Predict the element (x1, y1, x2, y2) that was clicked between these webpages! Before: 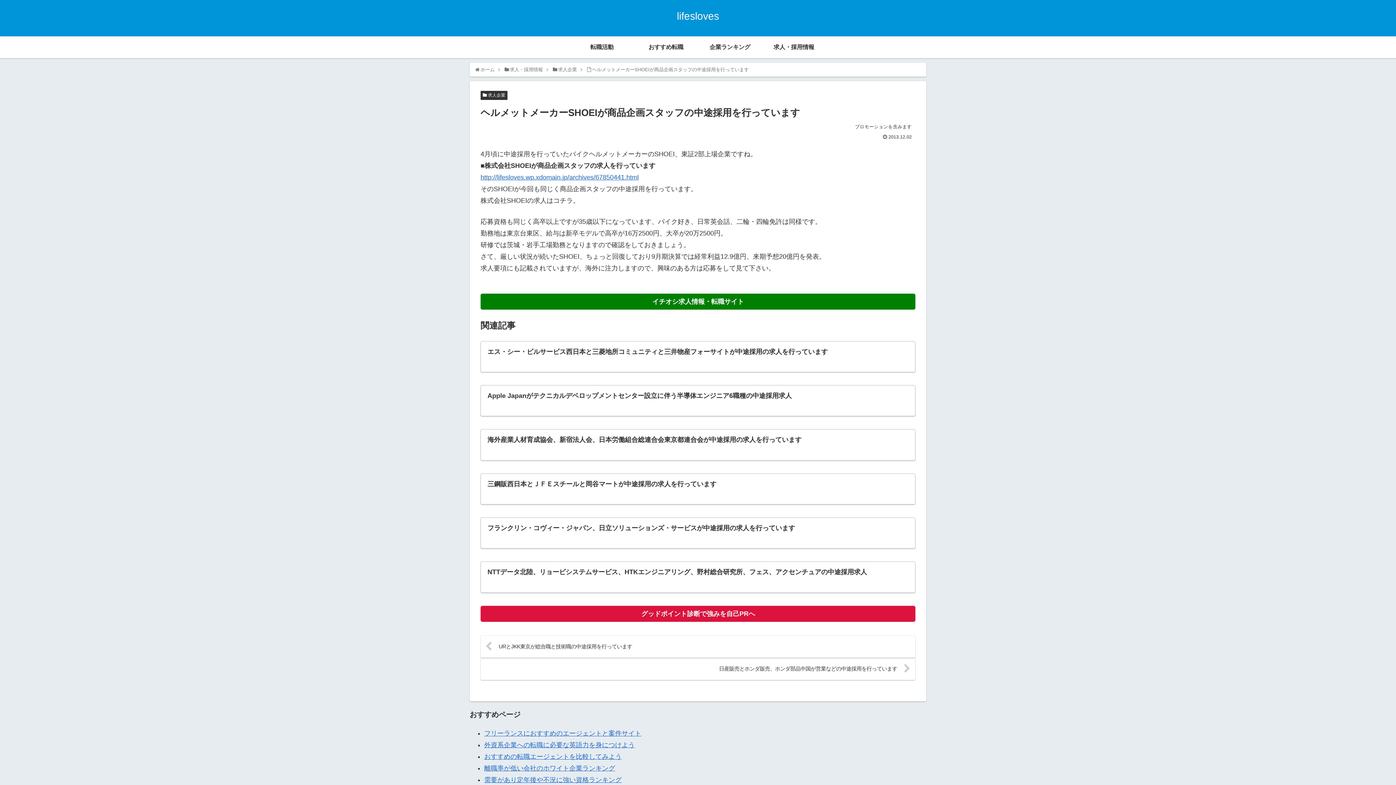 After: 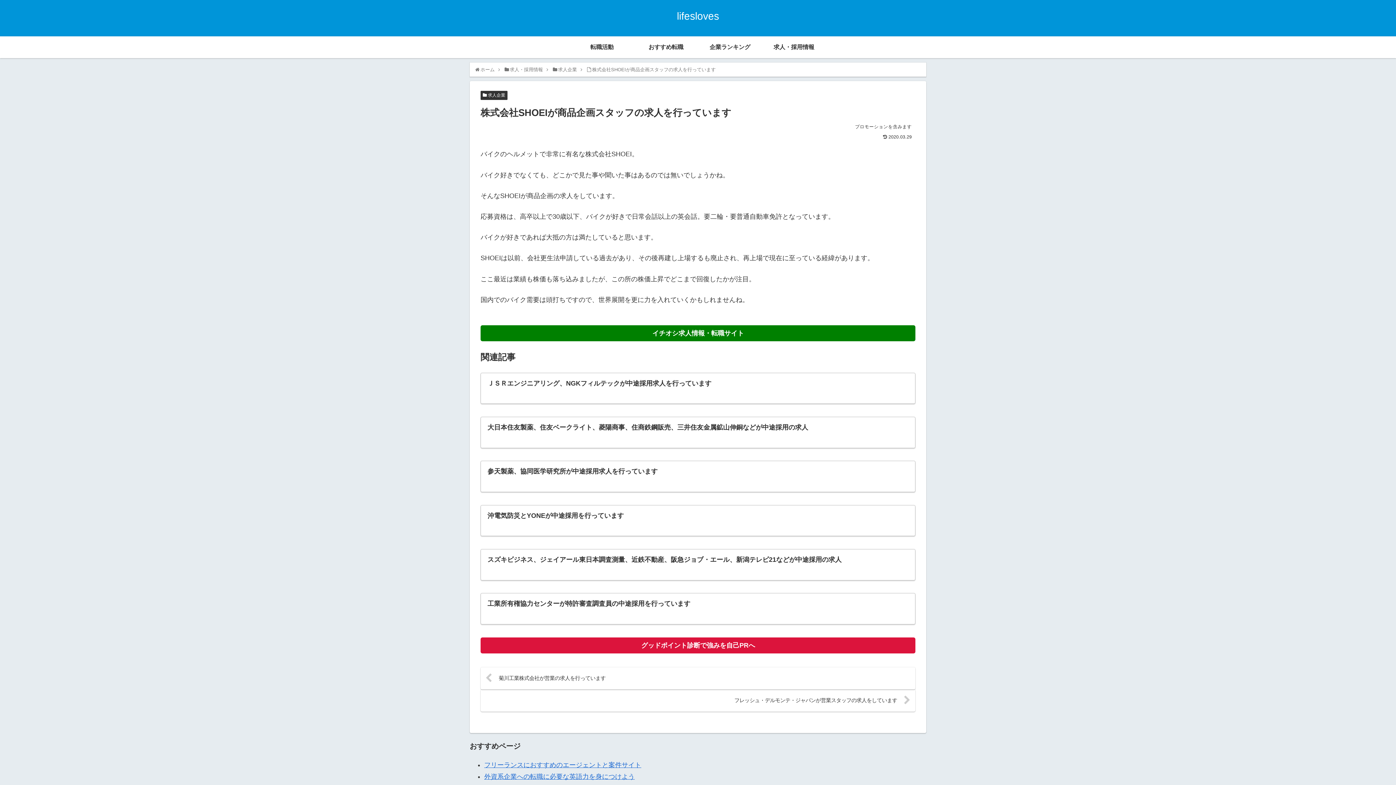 Action: label: http://lifesloves.wp.xdomain.jp/archives/67850441.html bbox: (480, 173, 638, 181)